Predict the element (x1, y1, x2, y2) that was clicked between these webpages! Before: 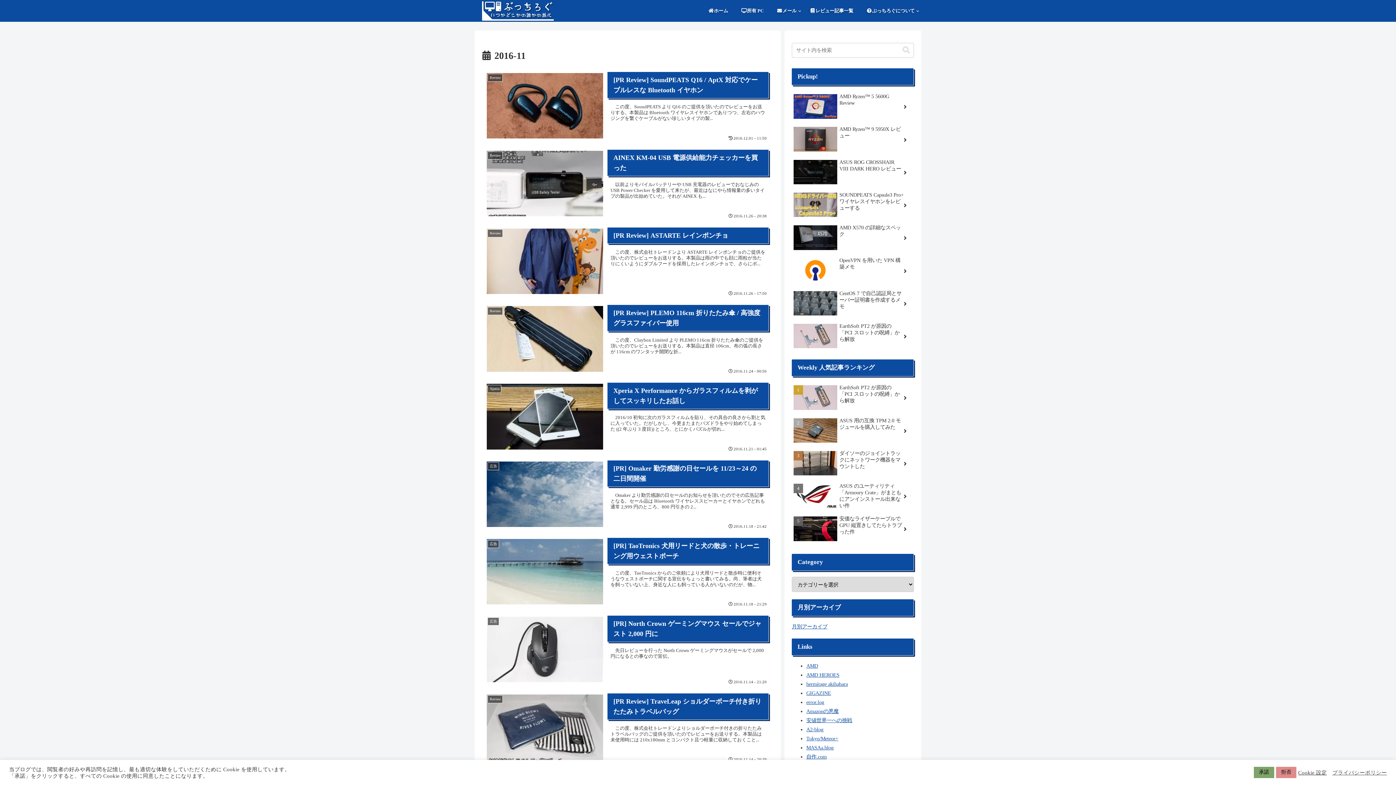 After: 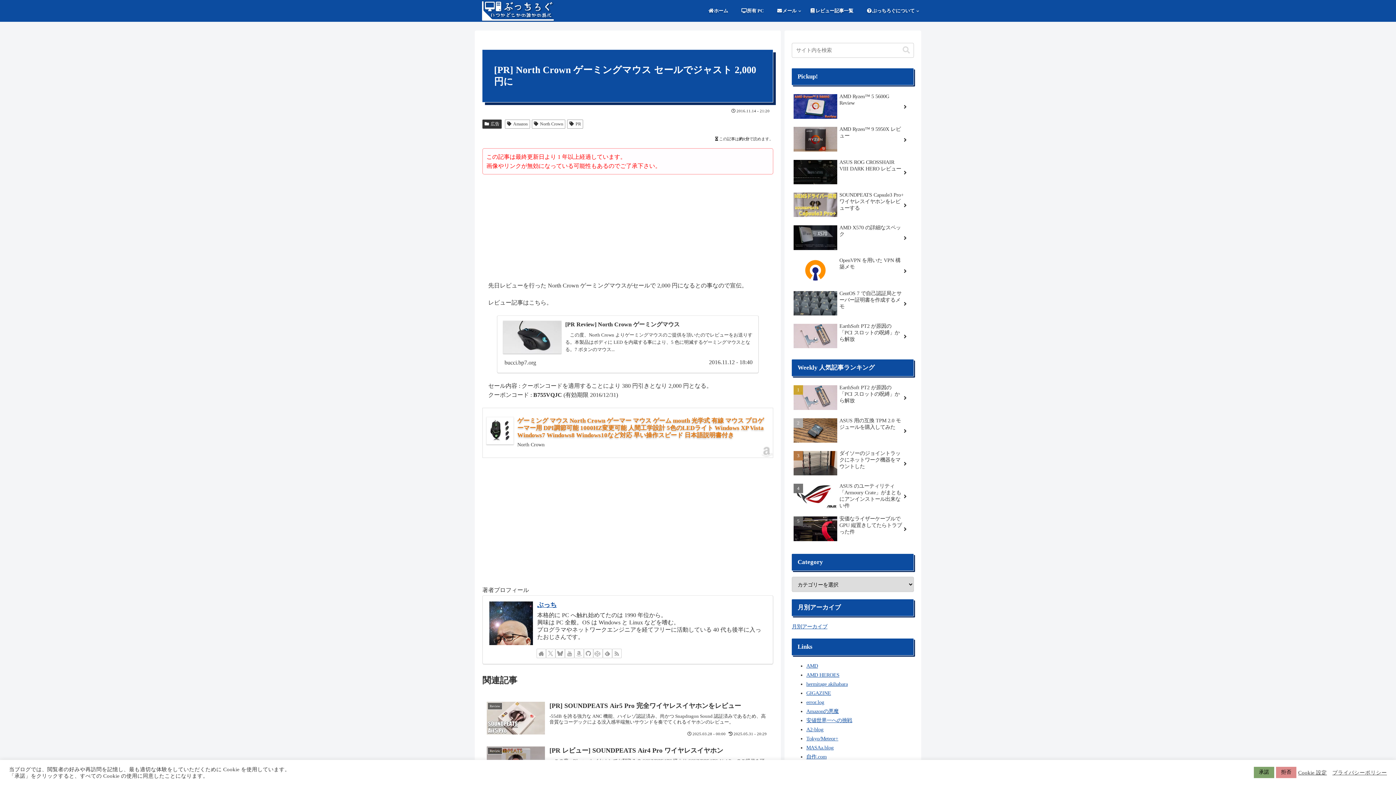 Action: bbox: (482, 611, 773, 689) label: 広告
[PR] North Crown ゲーミングマウス セールでジャスト 2,000 円に
　先日レビューを行った North Crown ゲーミングマウスがセールで 2,000 円になるとの事なので宣伝。
2016.11.14 - 21:20